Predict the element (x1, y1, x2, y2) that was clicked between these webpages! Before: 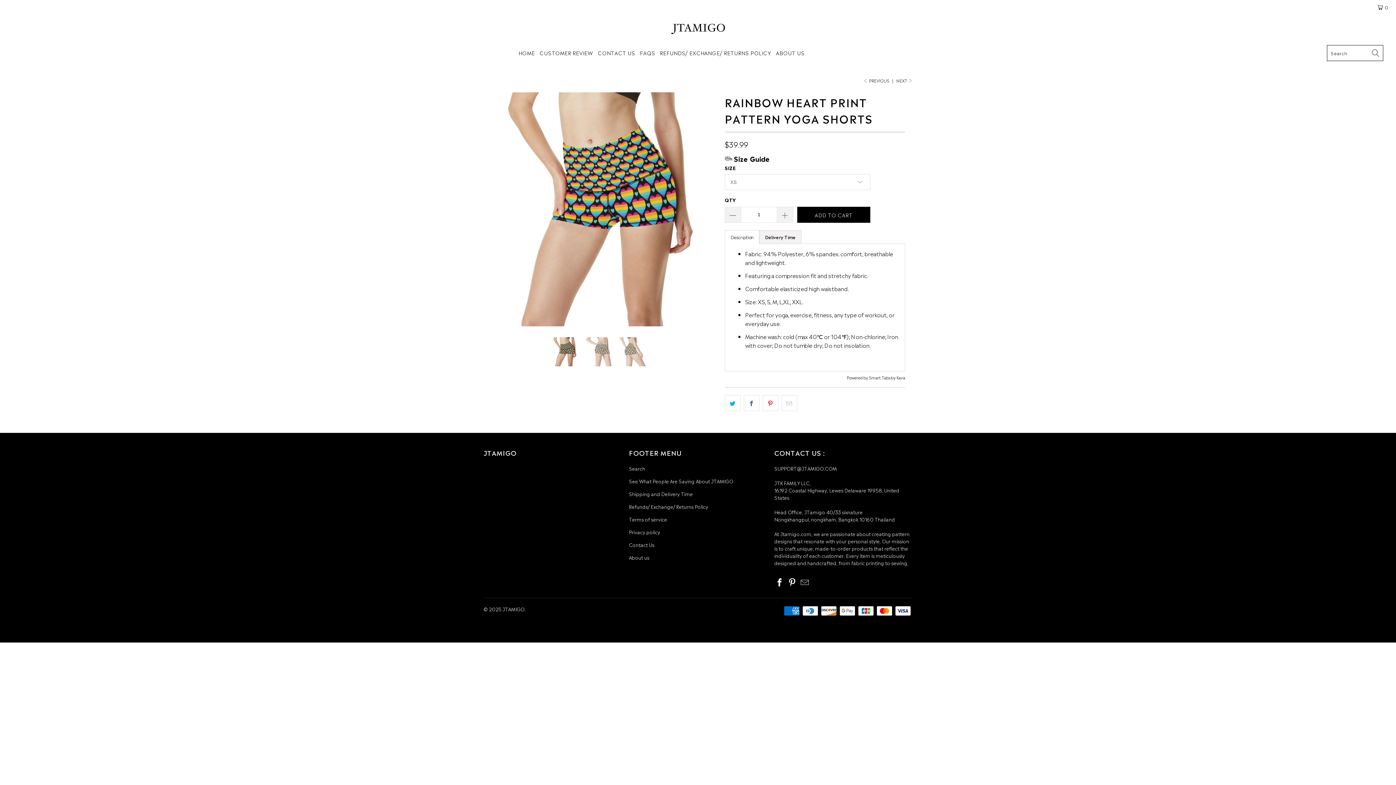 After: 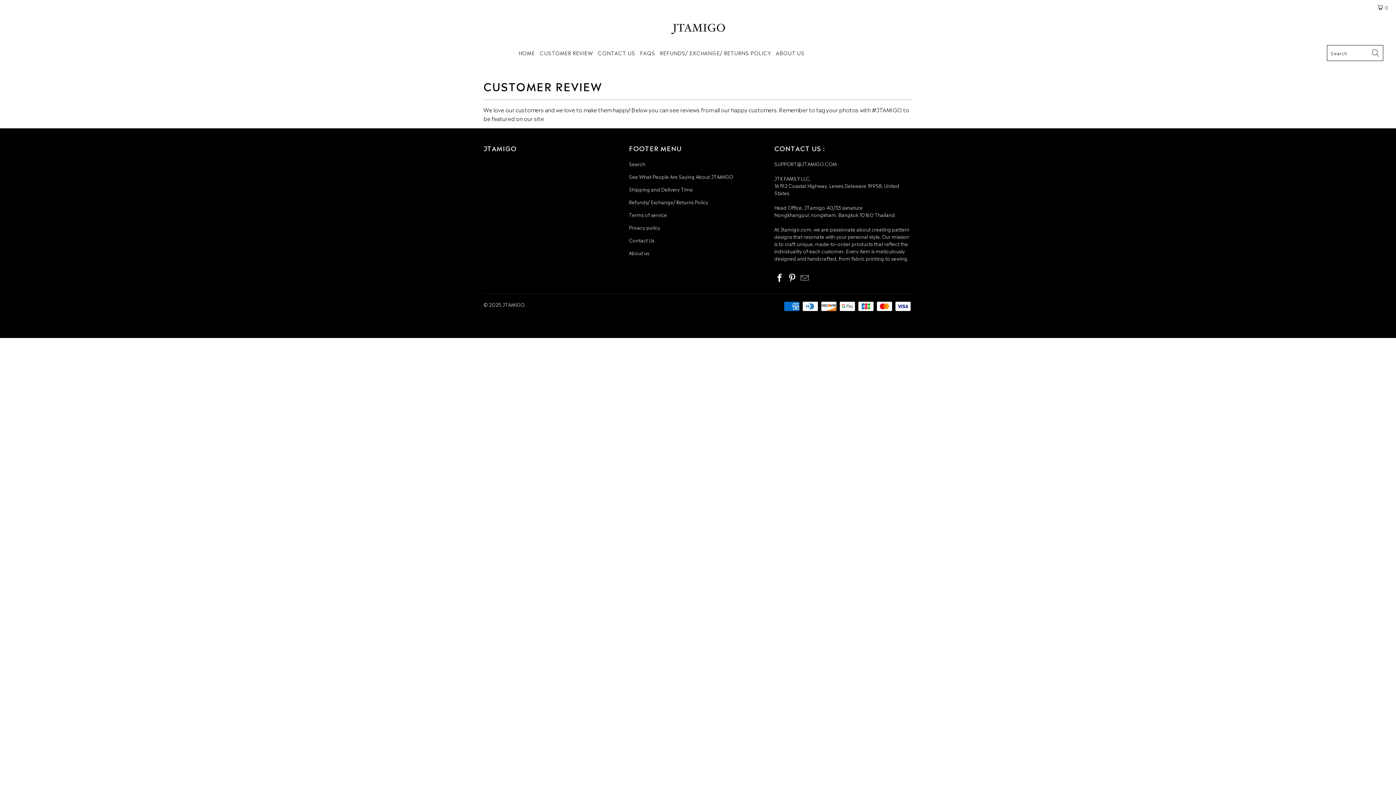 Action: bbox: (539, 44, 593, 61) label: CUSTOMER REVIEW